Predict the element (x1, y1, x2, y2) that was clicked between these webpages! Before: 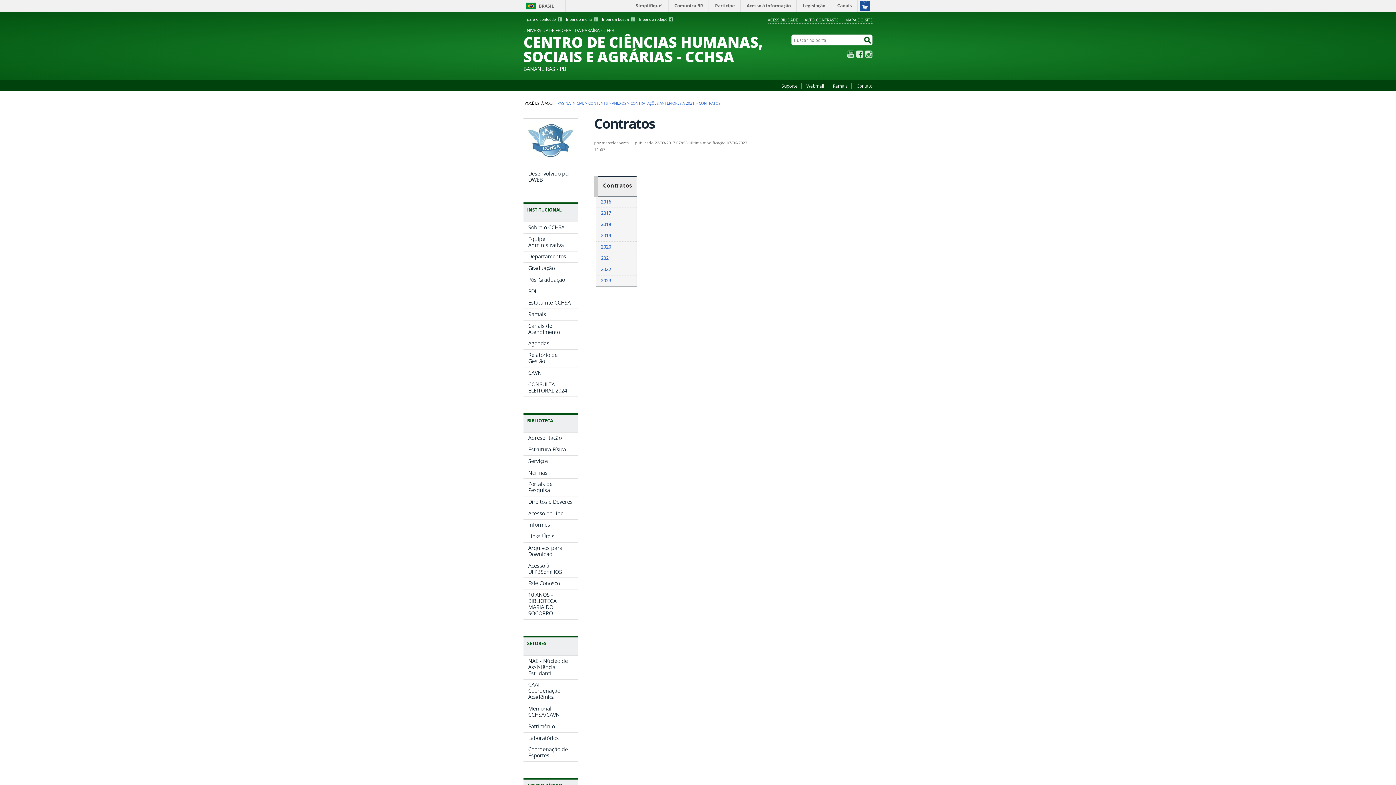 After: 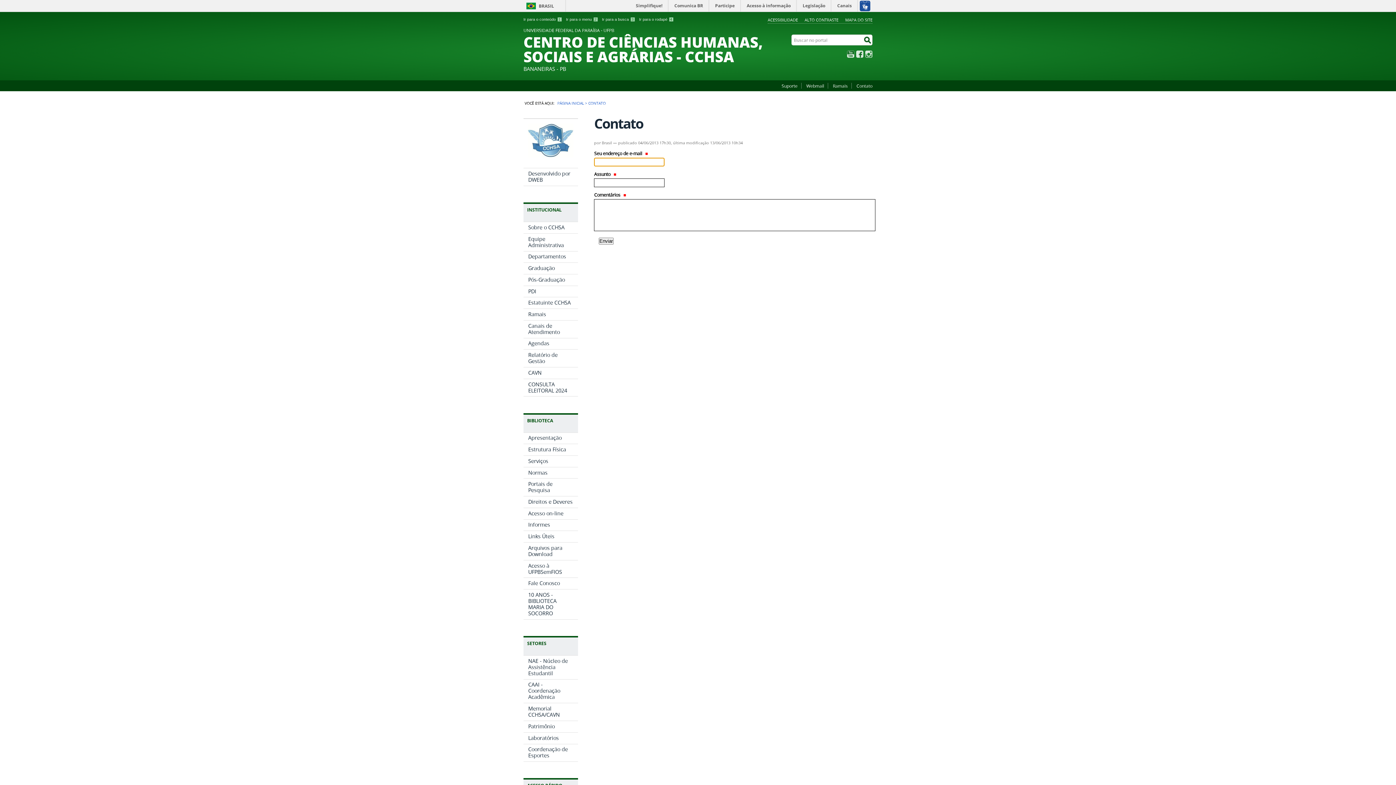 Action: label: Contato bbox: (853, 82, 872, 88)